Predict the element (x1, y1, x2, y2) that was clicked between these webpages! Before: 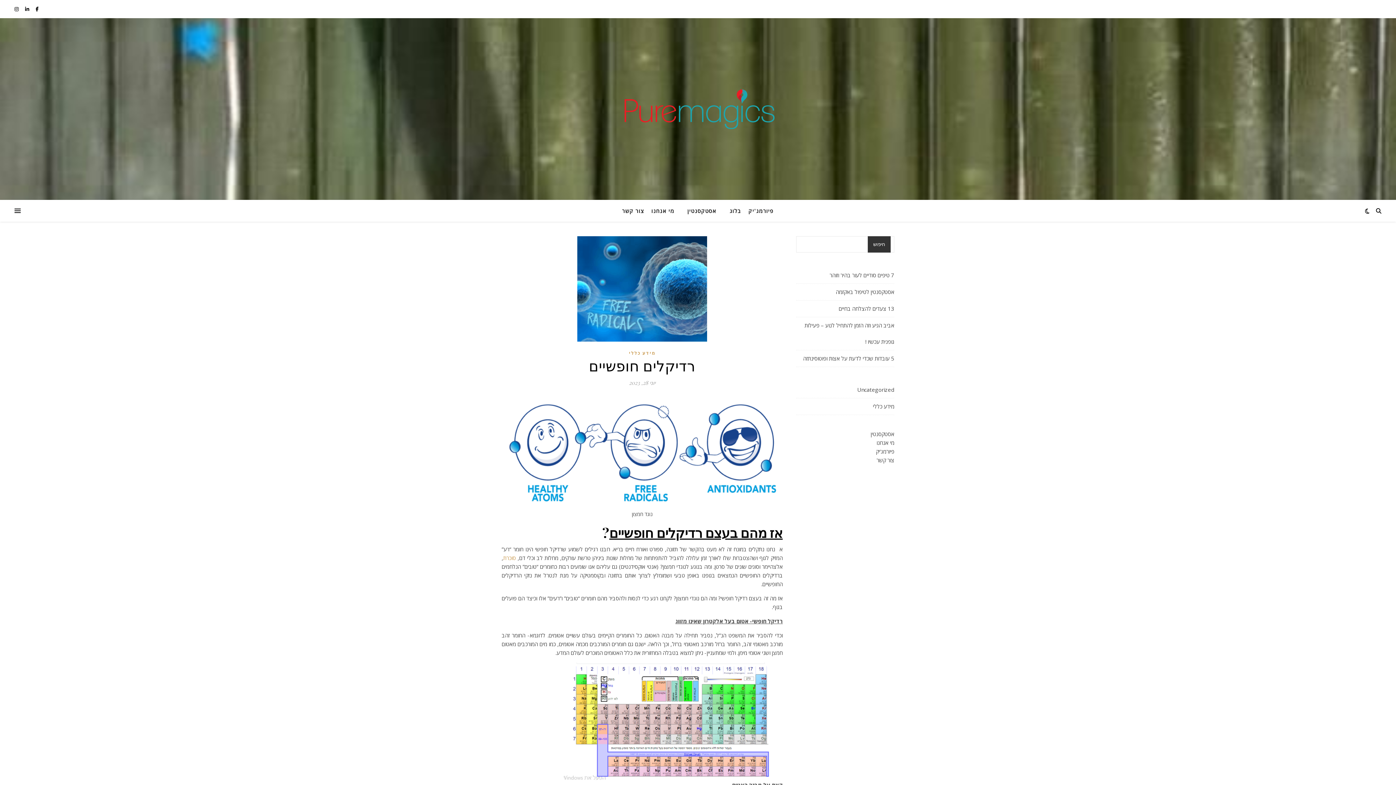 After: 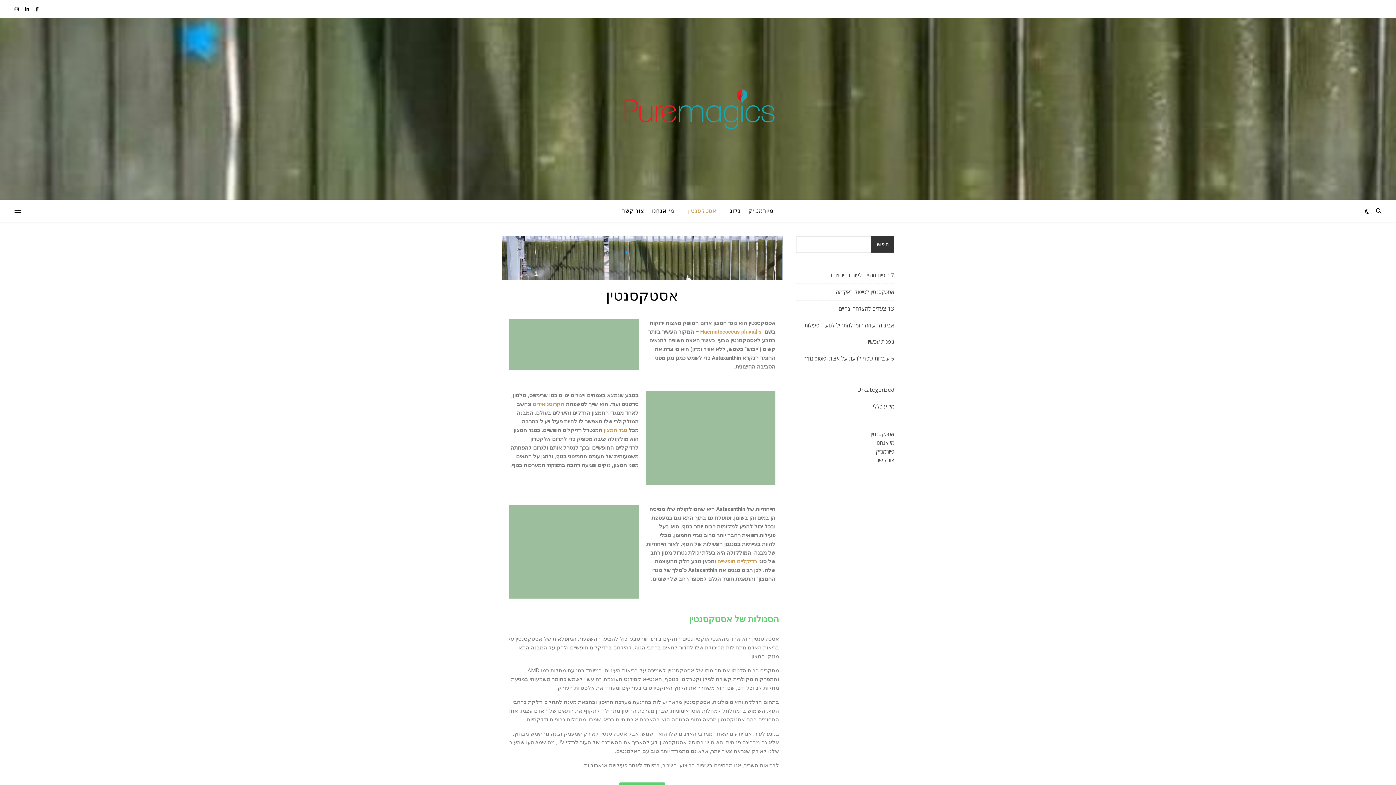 Action: label: אסטקסנטין bbox: (681, 200, 722, 221)